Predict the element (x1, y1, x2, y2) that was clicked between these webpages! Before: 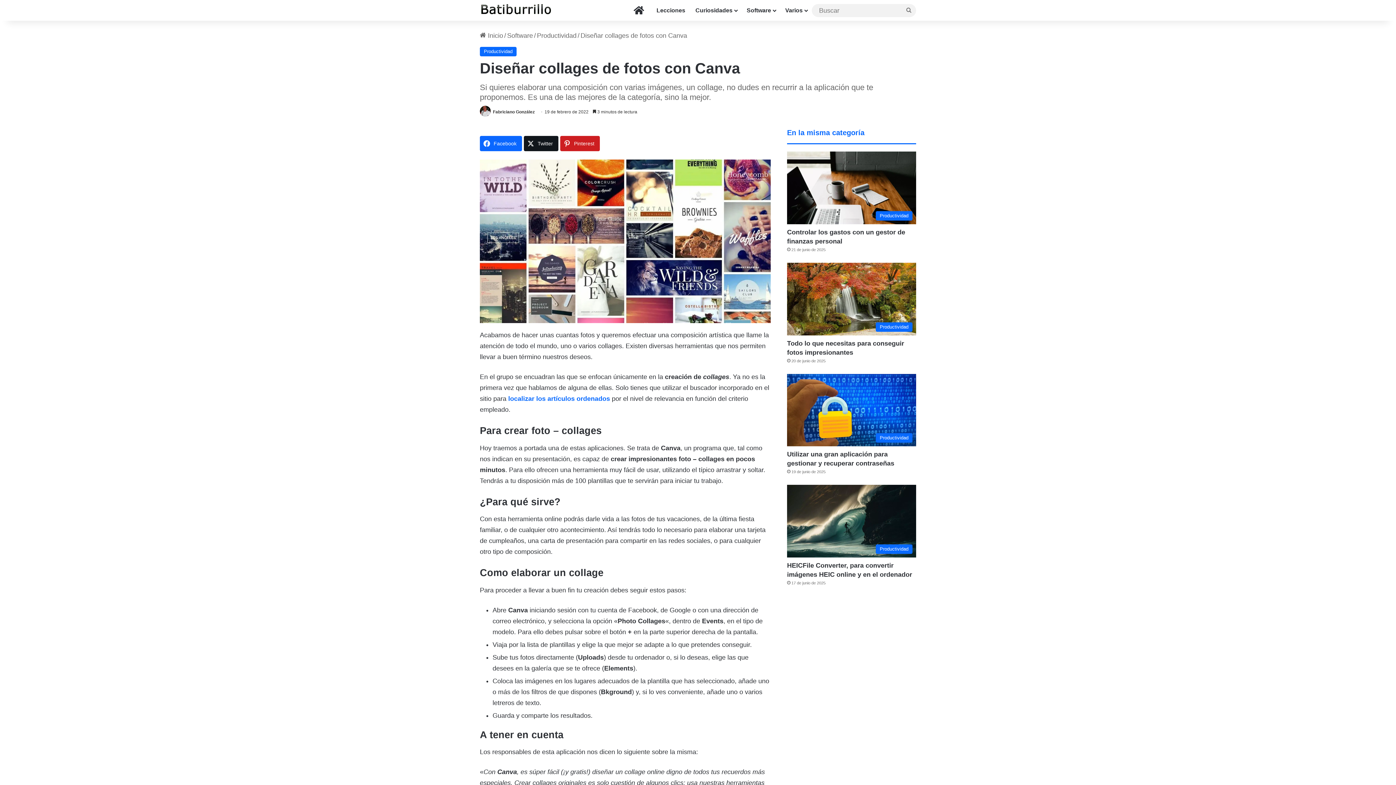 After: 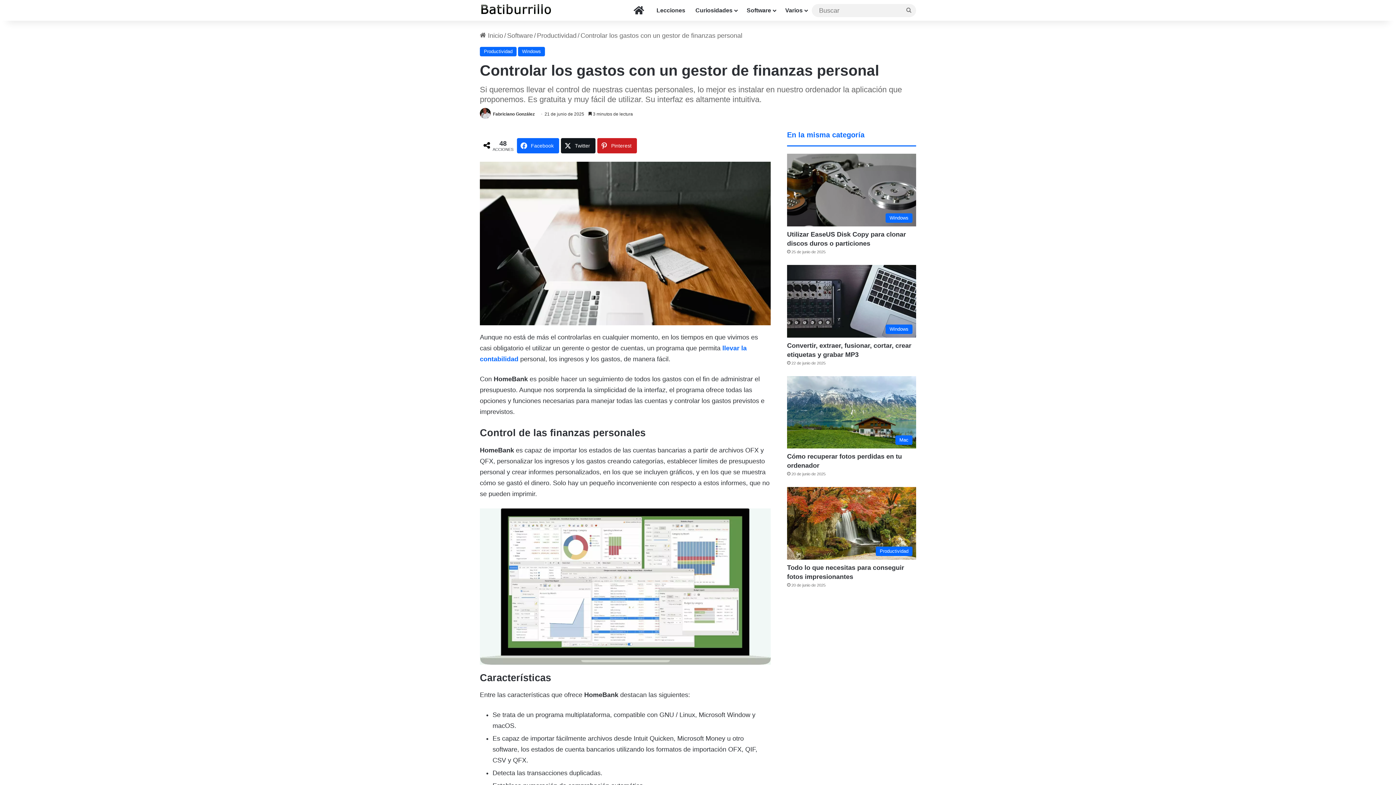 Action: bbox: (787, 151, 916, 224) label: Controlar los gastos con un gestor de finanzas personal